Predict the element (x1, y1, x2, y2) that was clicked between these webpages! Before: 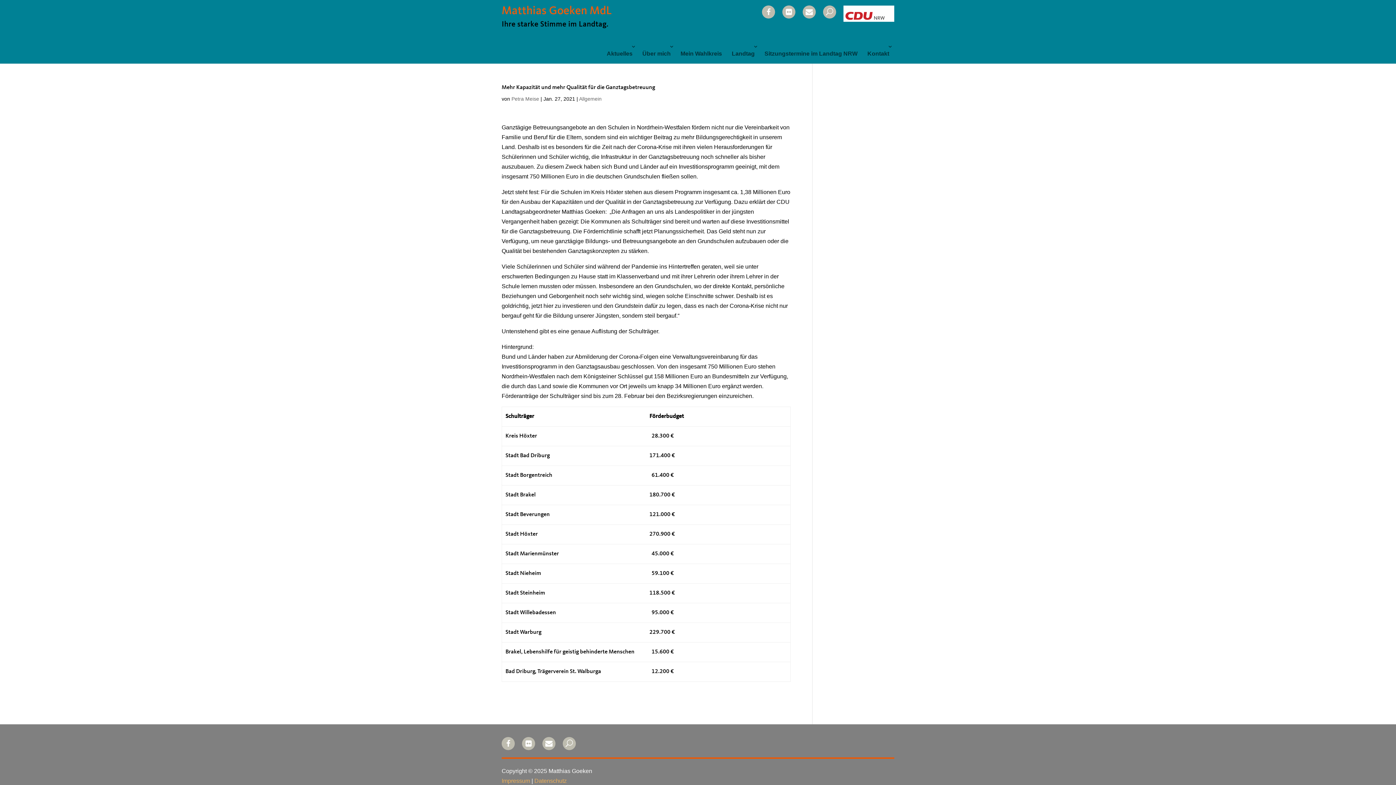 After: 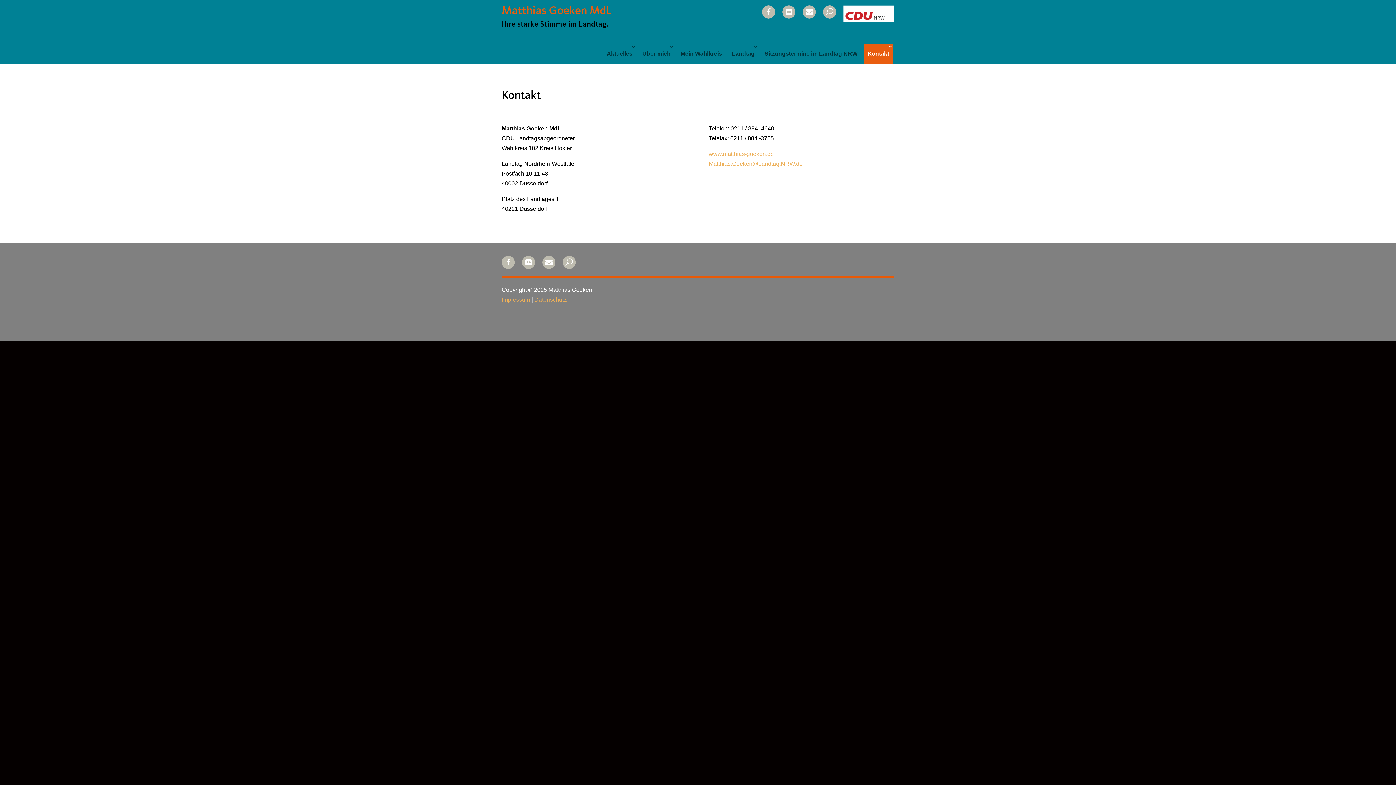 Action: bbox: (545, 742, 552, 748)